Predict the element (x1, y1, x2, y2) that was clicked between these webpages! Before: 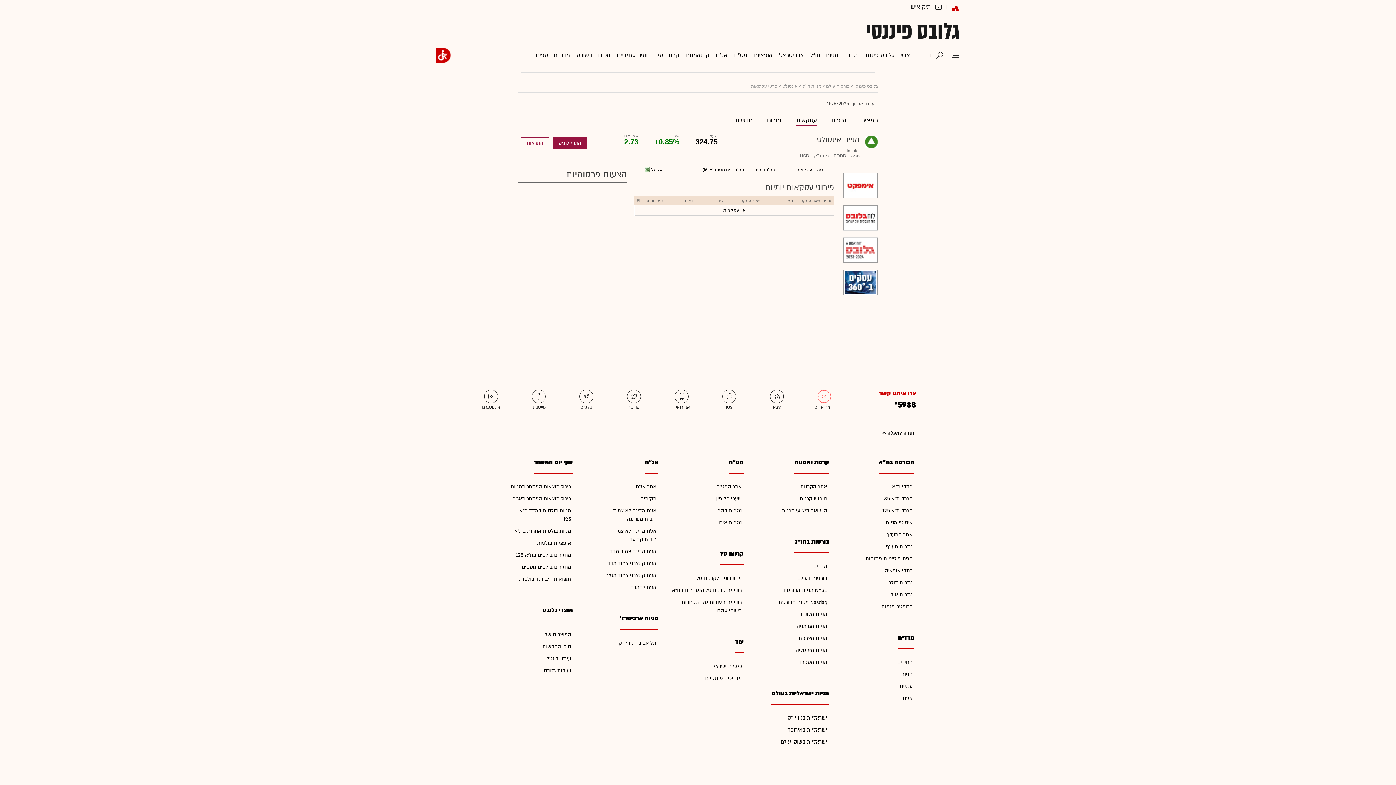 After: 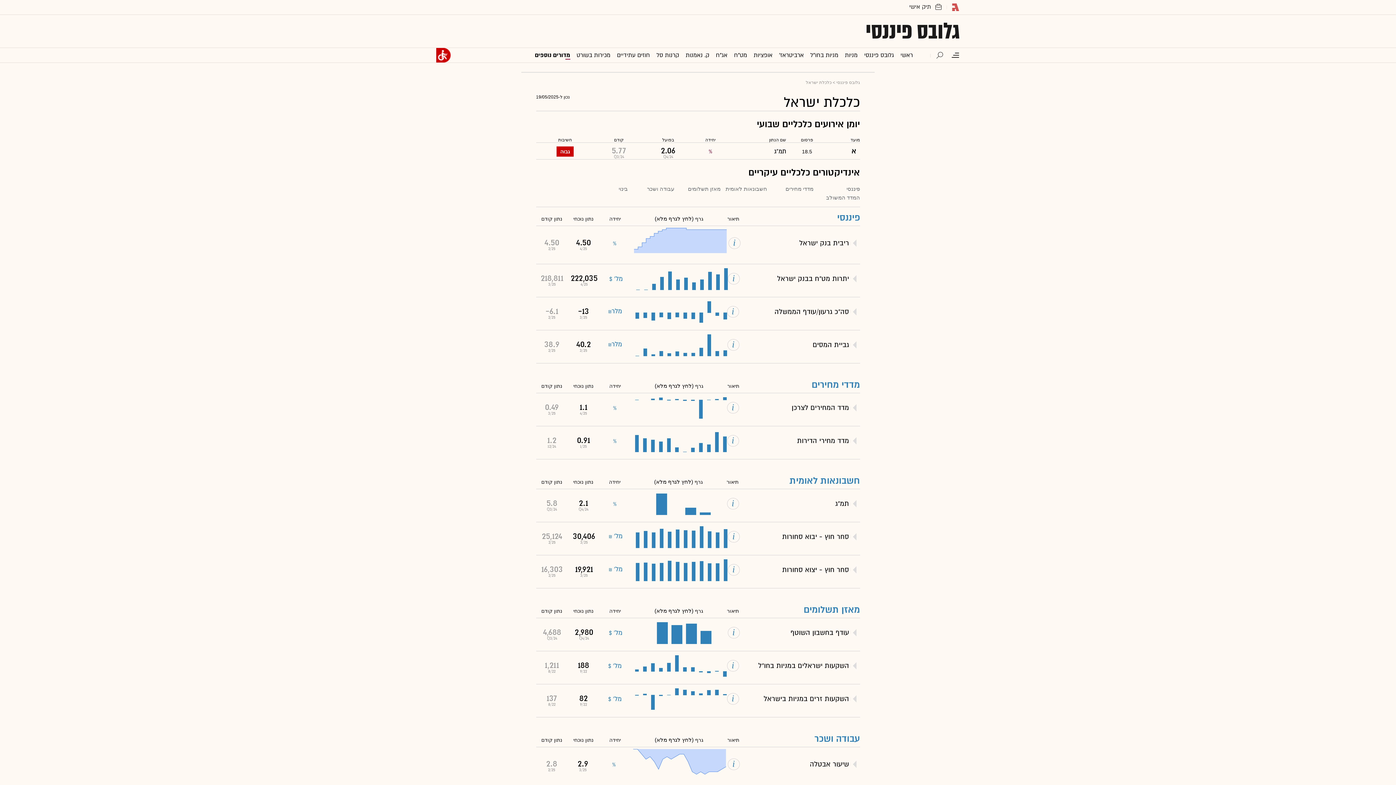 Action: bbox: (712, 663, 742, 670) label: כלכלת ישראל